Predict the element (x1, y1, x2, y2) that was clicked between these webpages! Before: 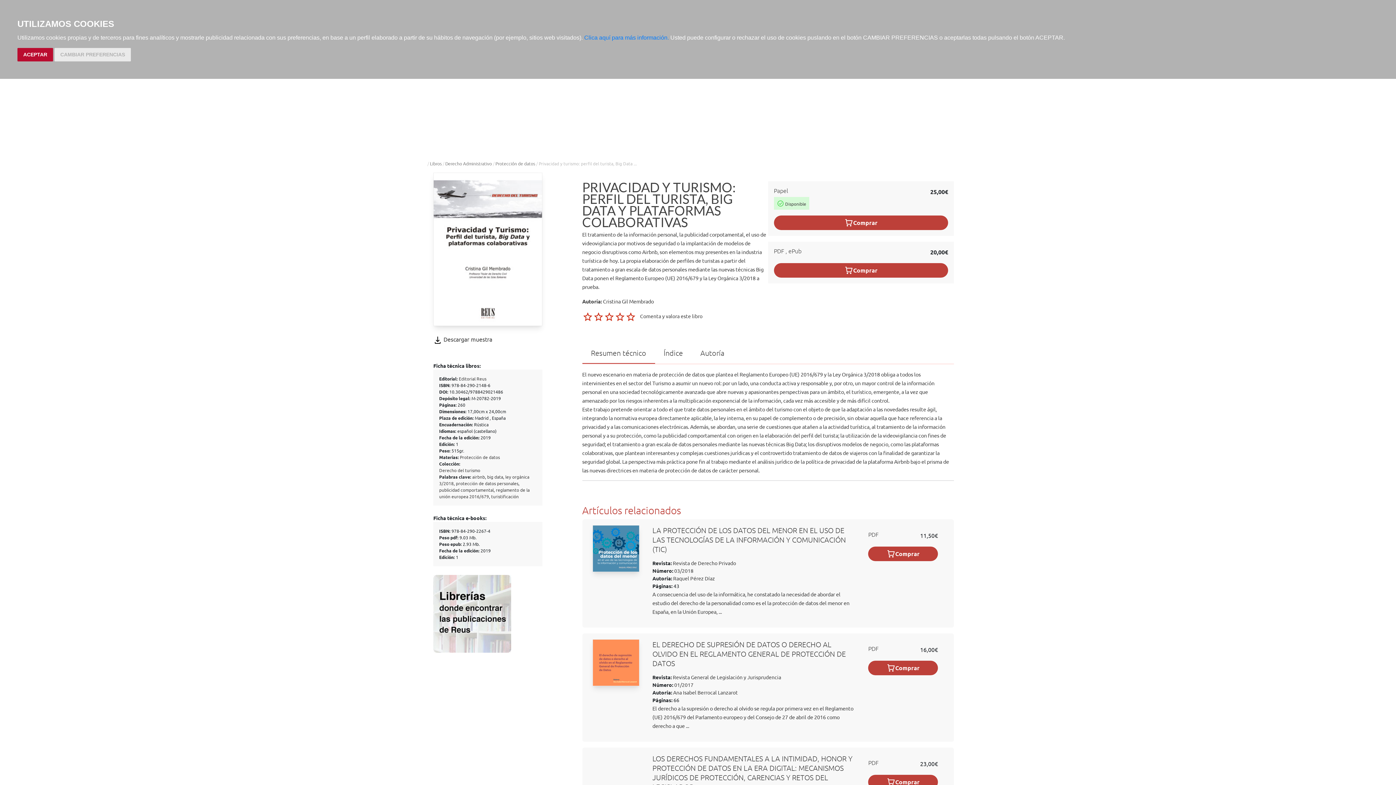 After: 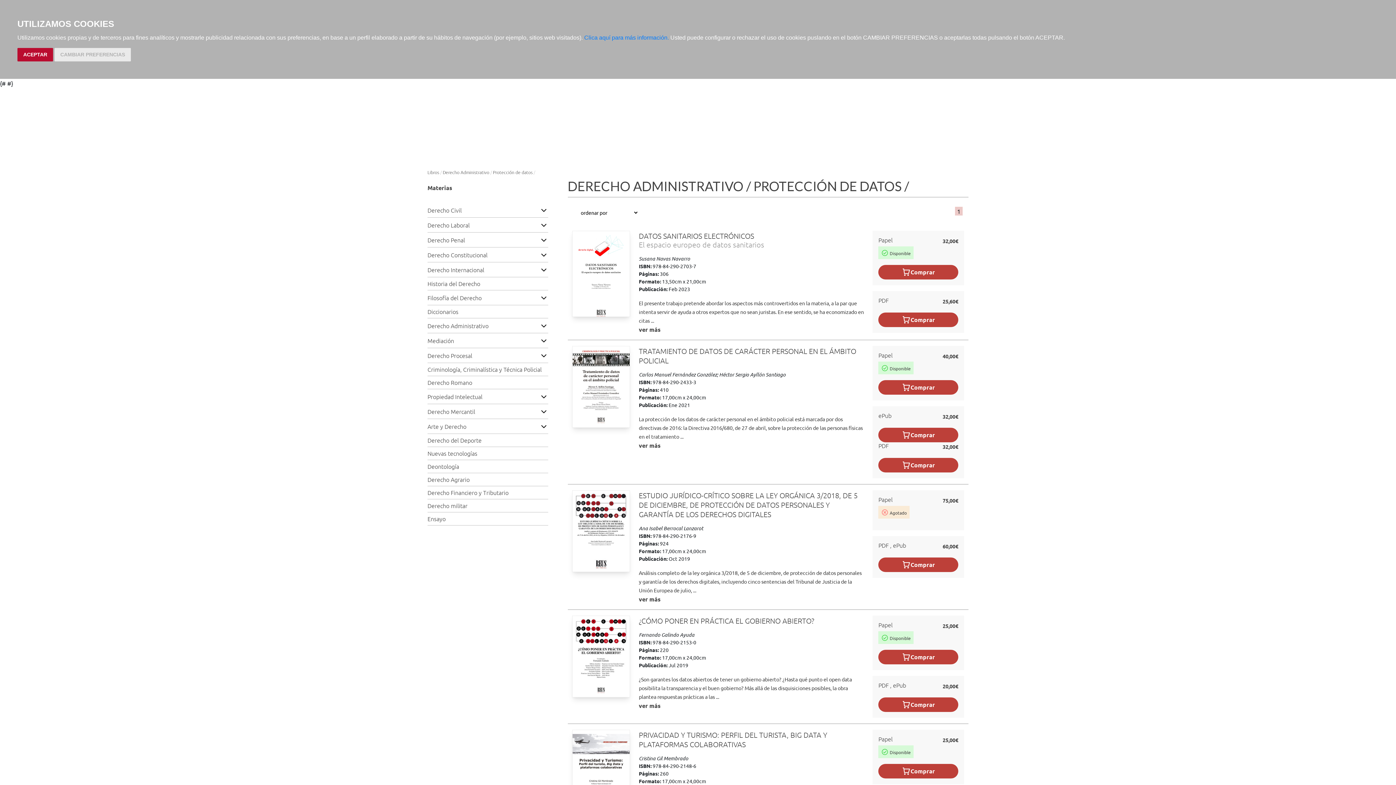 Action: bbox: (460, 454, 500, 460) label: Protección de datos